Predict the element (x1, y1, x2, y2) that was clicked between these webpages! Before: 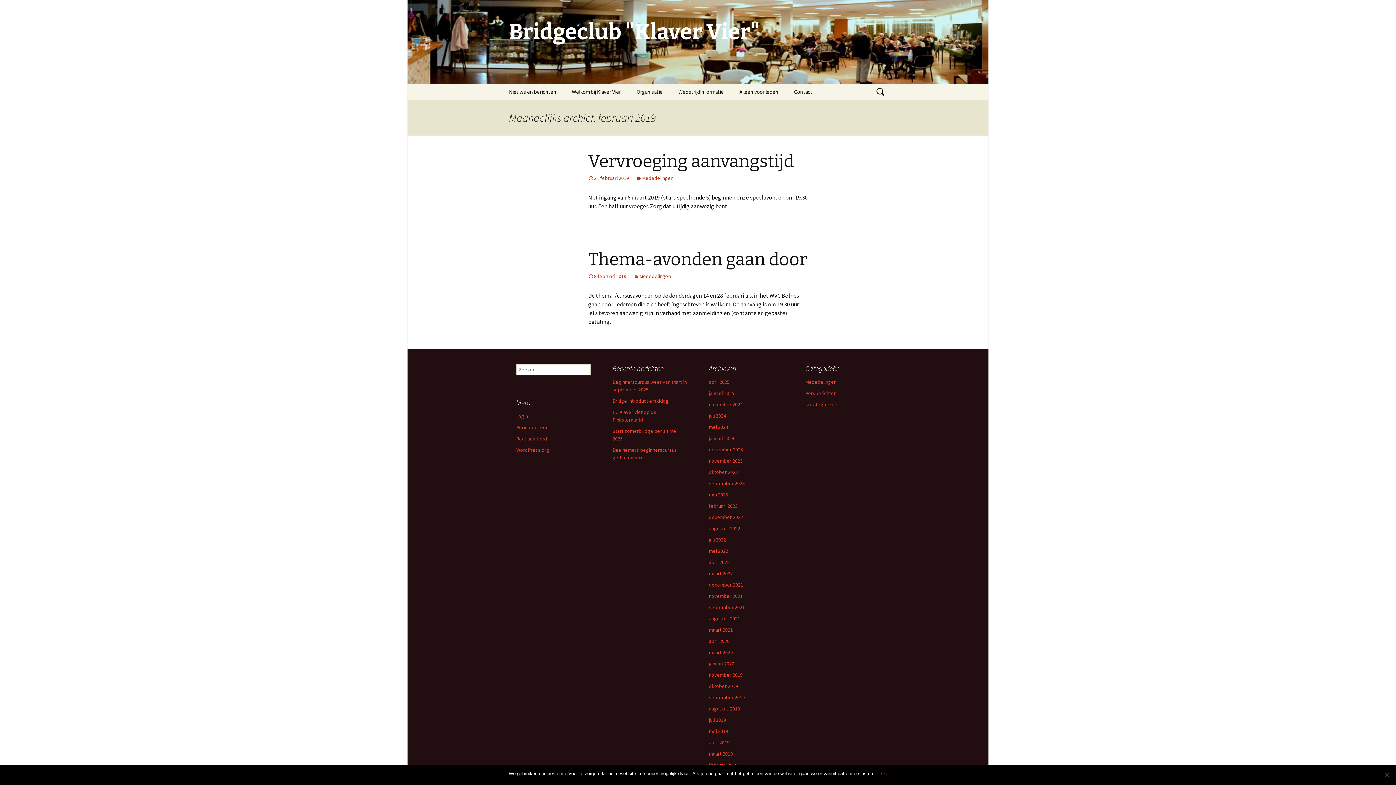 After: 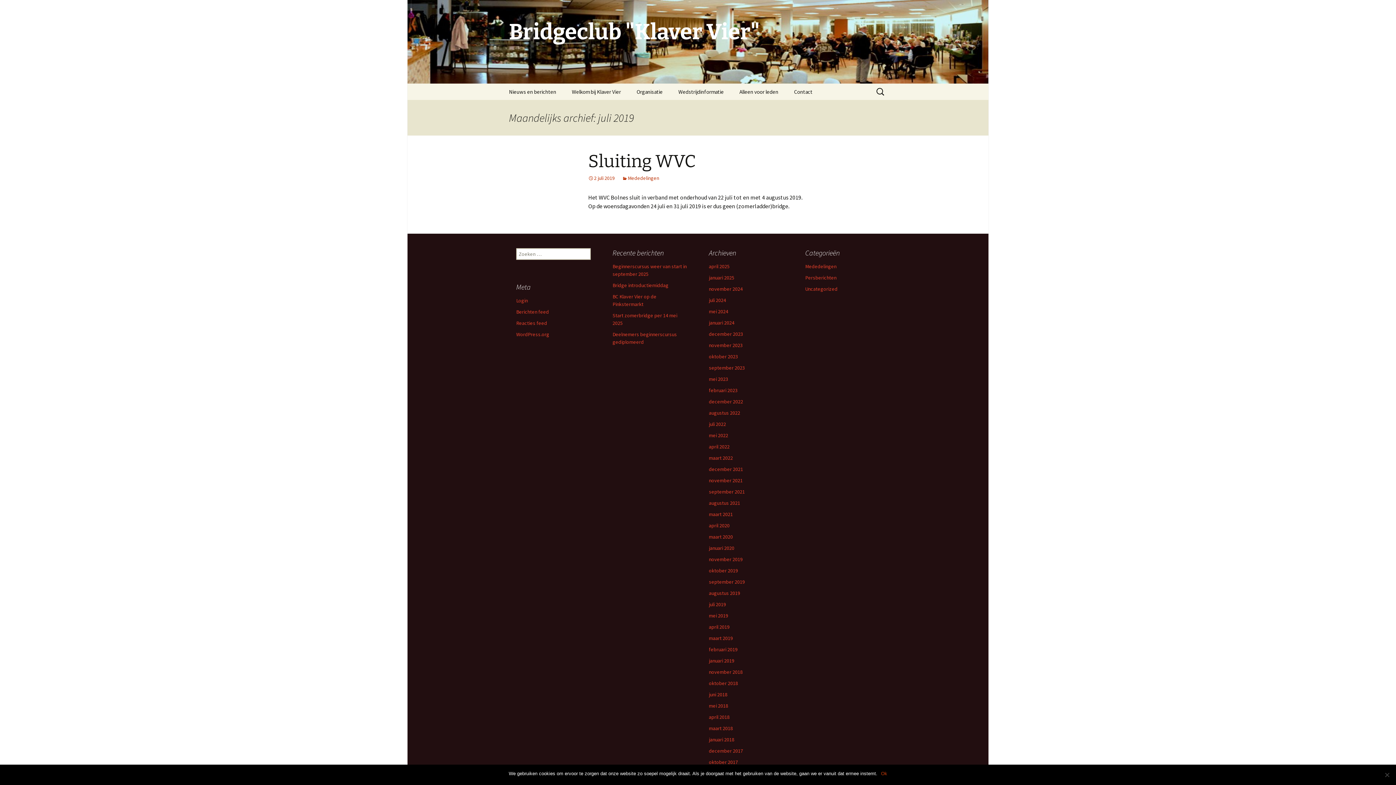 Action: bbox: (709, 717, 726, 723) label: juli 2019